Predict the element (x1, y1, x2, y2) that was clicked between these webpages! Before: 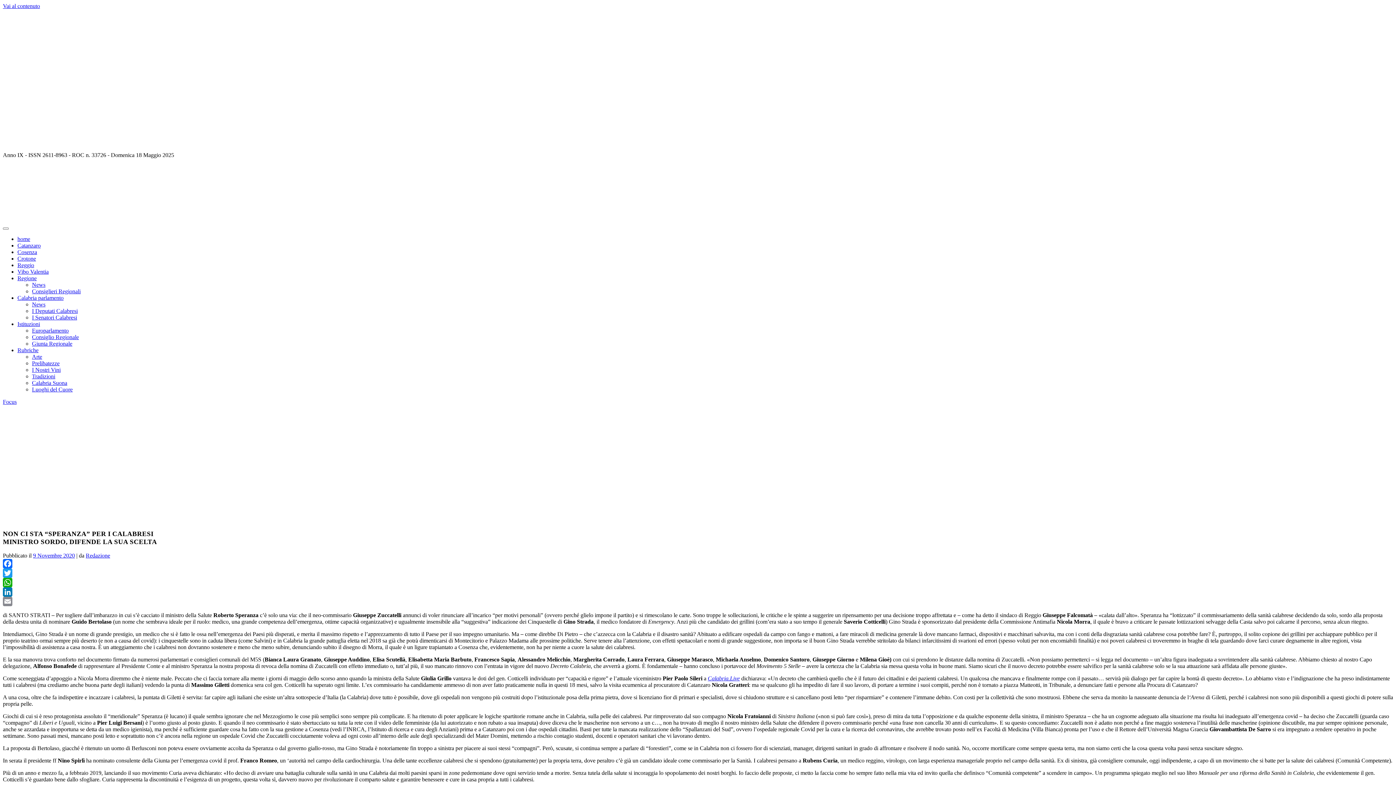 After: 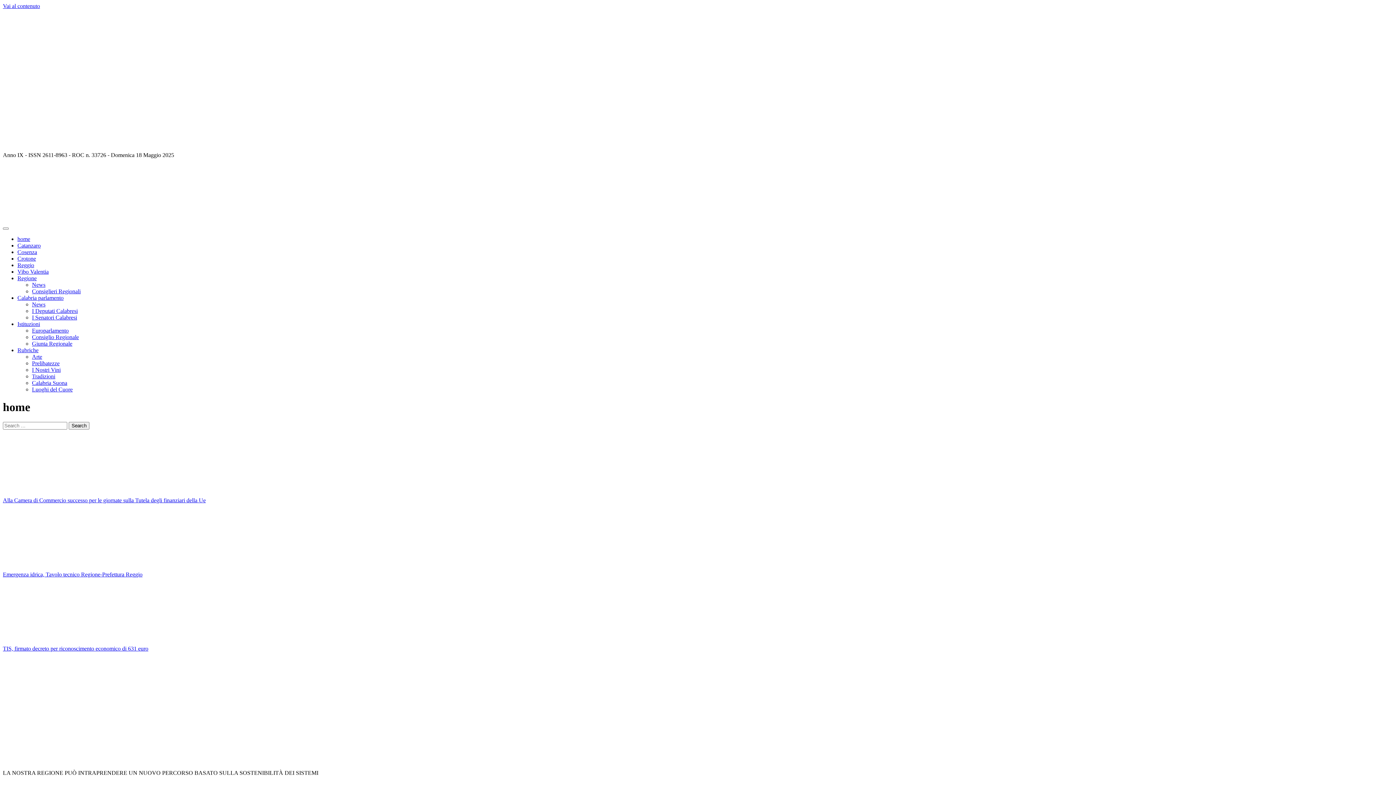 Action: bbox: (2, 145, 330, 151)